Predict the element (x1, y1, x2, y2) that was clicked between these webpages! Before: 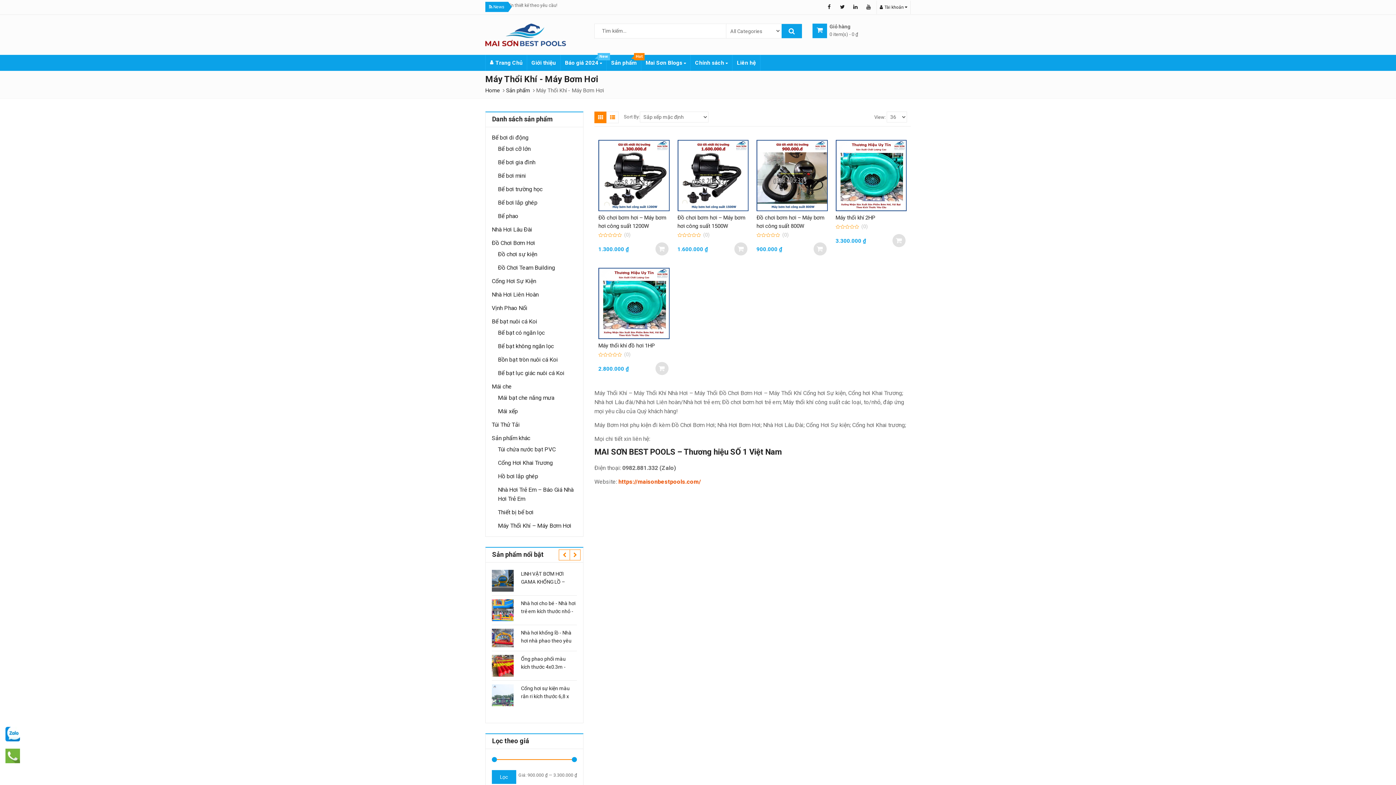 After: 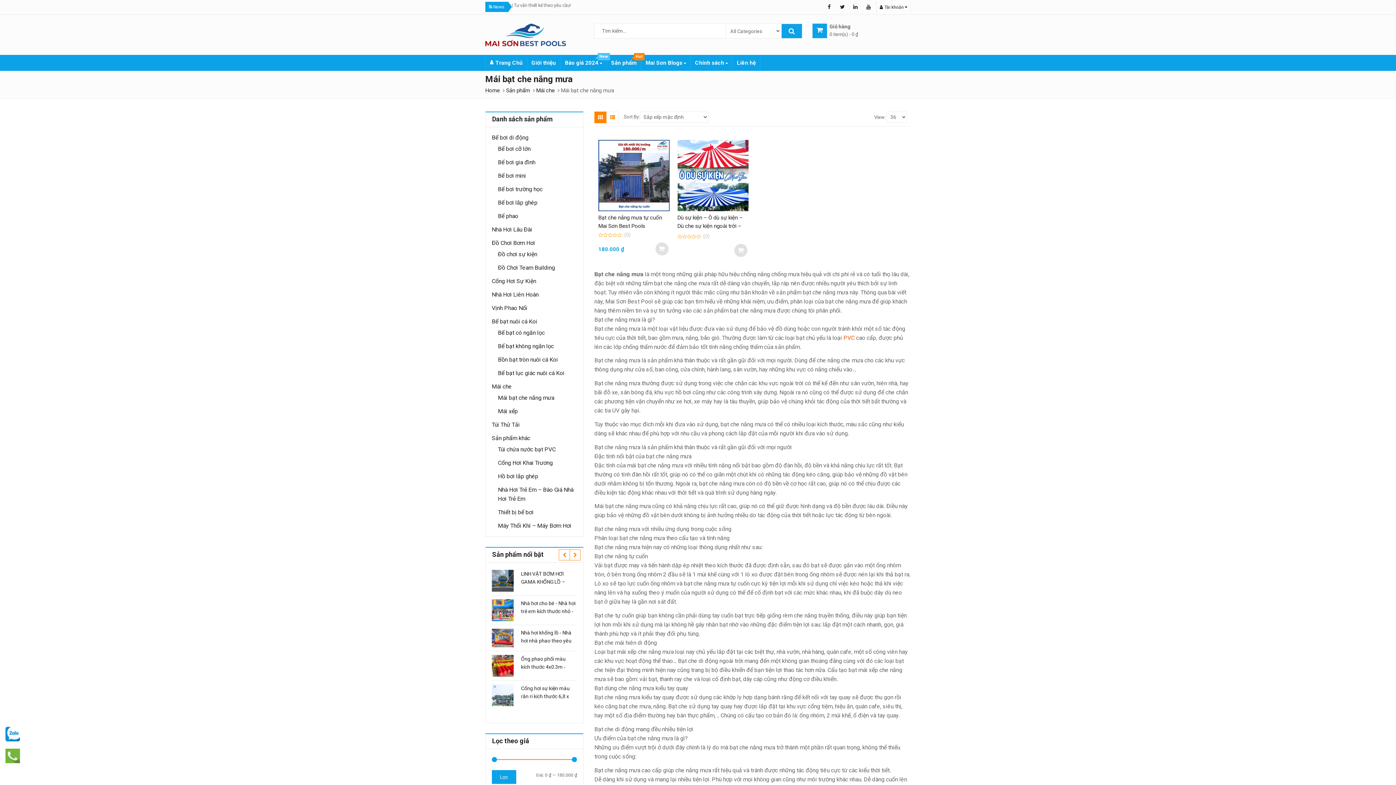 Action: label: Mái bạt che nắng mưa bbox: (498, 394, 554, 401)